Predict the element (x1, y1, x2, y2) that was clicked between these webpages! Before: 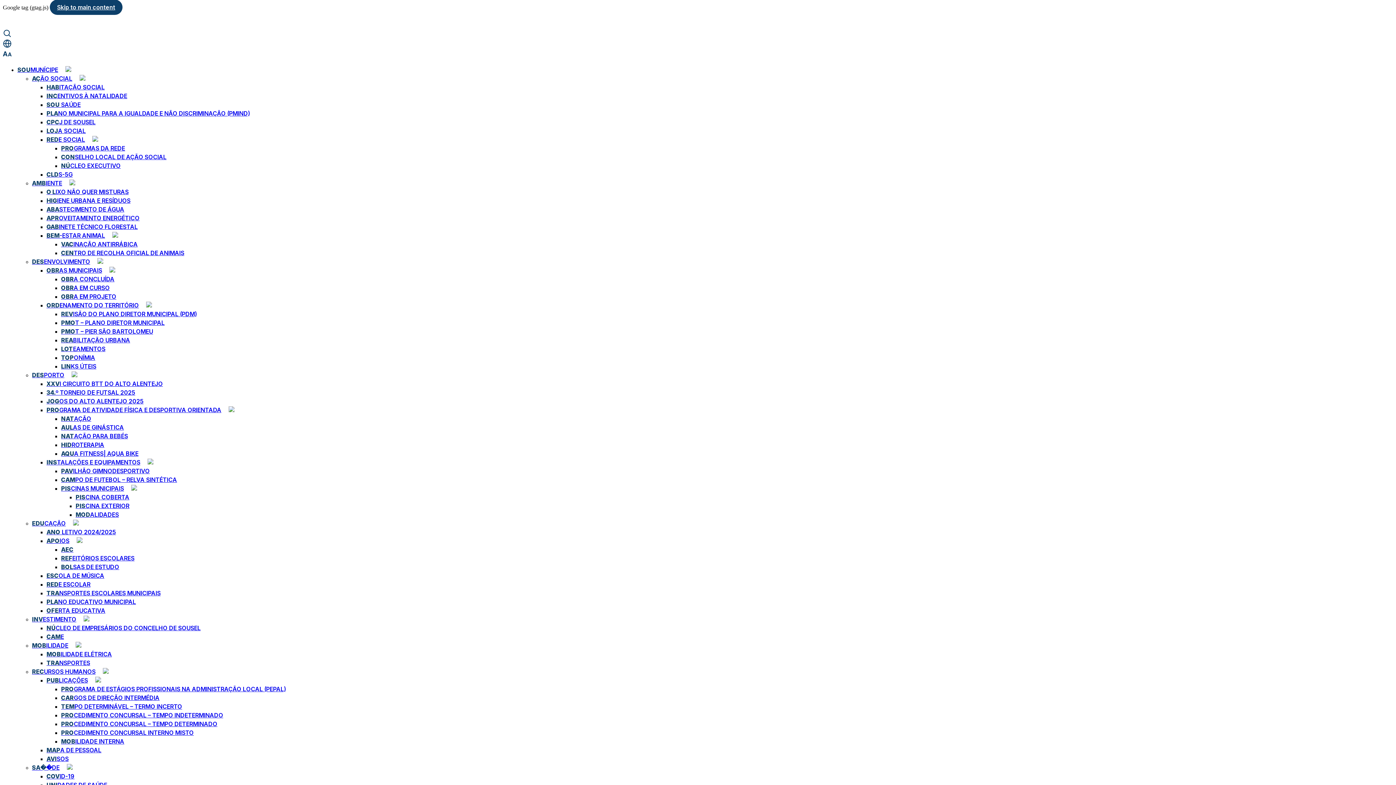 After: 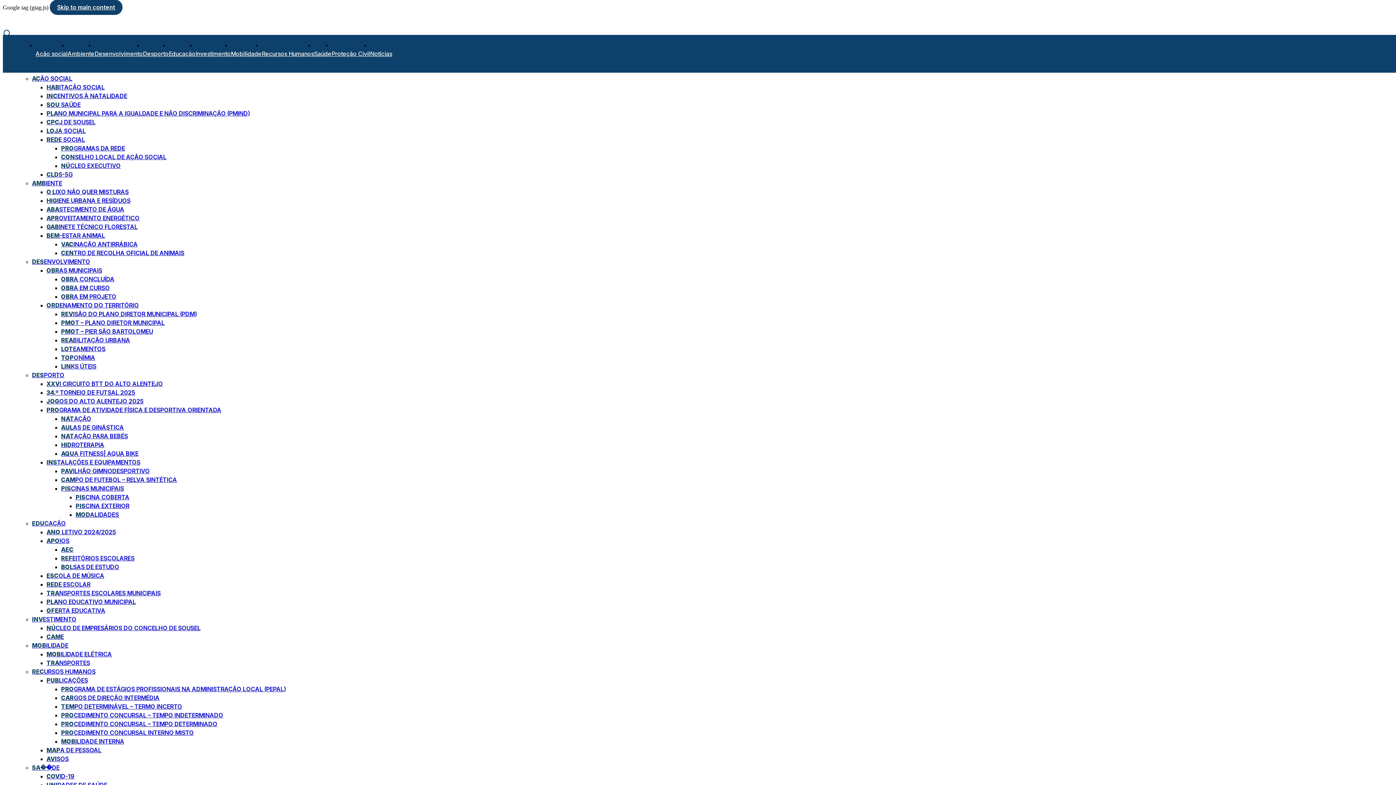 Action: bbox: (46, 83, 104, 90) label: HABITAÇÃO SOCIAL